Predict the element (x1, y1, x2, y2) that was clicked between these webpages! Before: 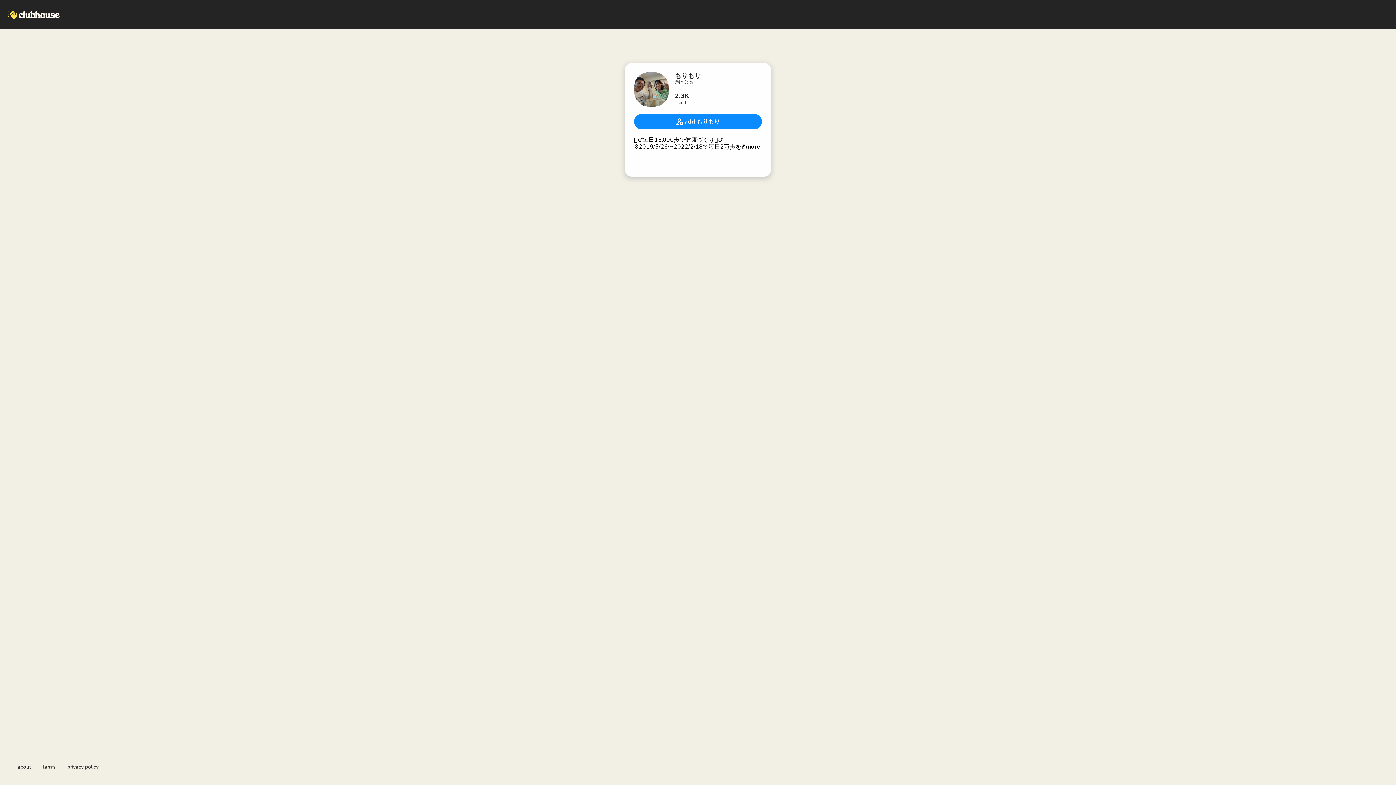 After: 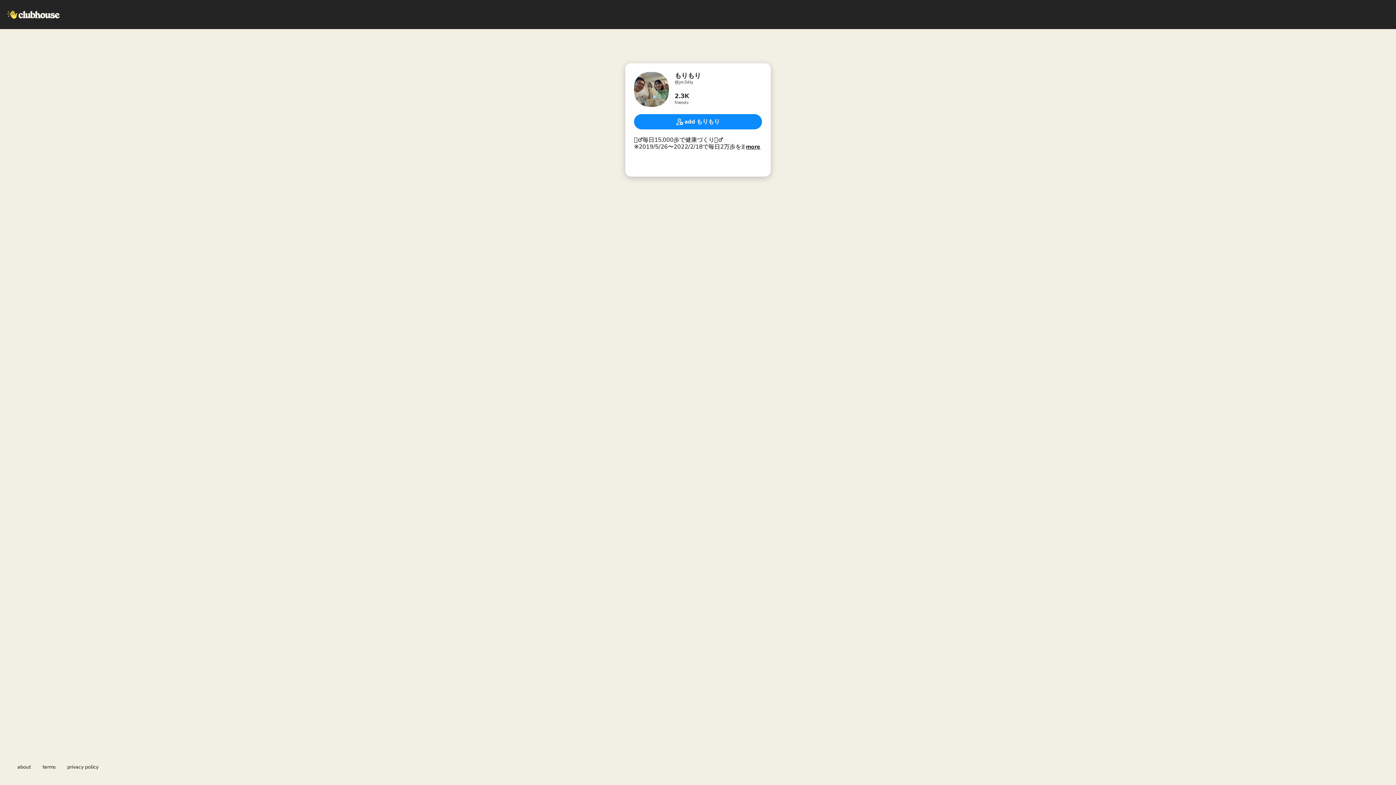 Action: bbox: (67, 764, 98, 770) label: privacy policy